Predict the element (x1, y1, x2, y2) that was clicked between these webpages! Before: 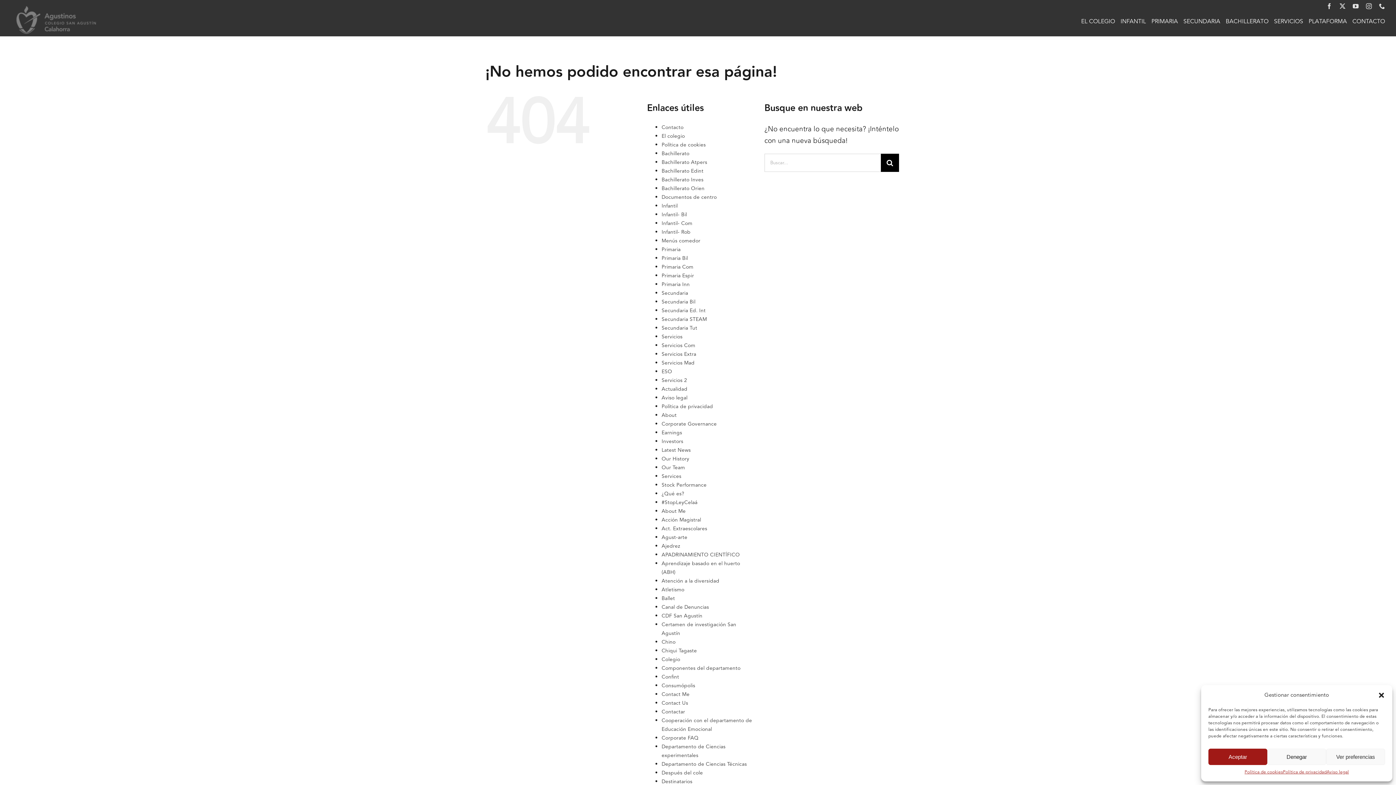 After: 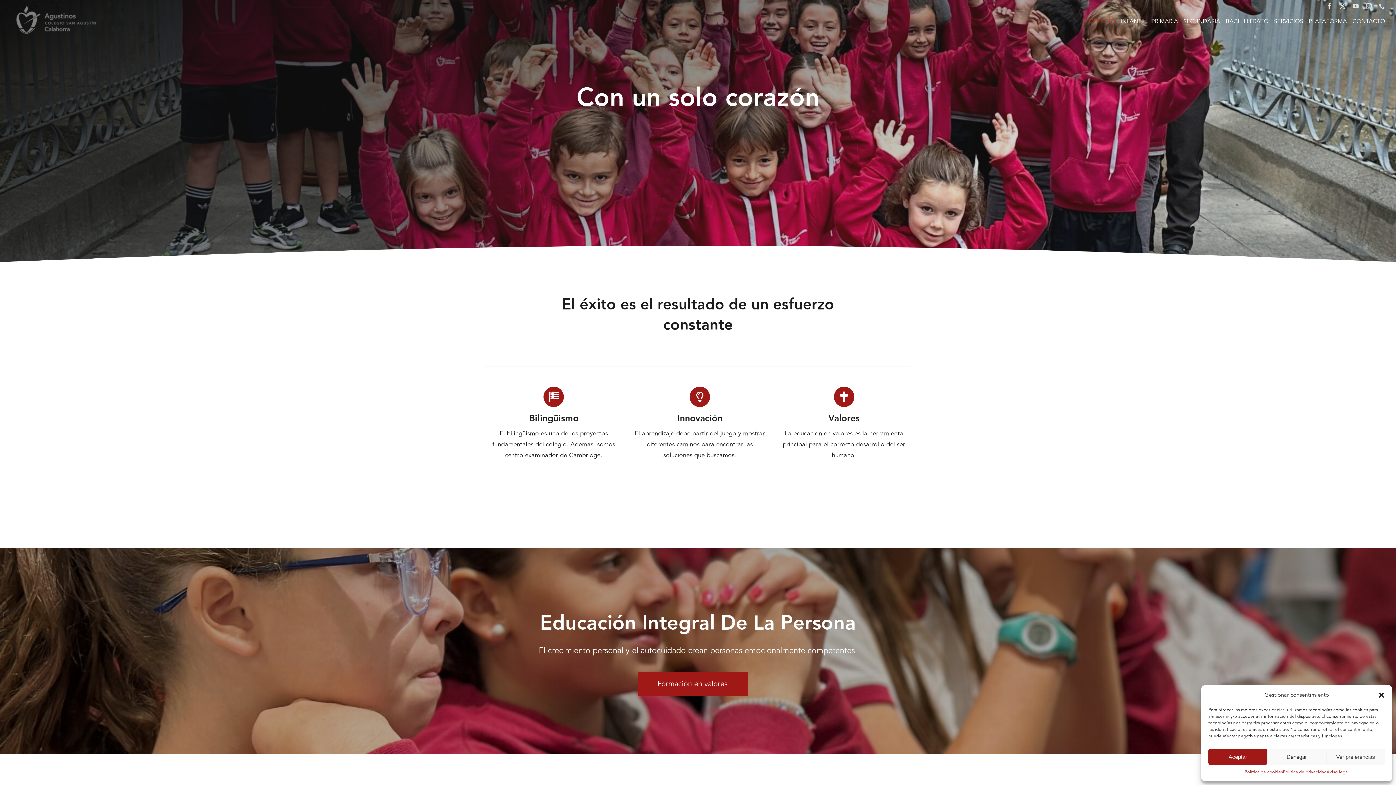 Action: bbox: (661, 132, 685, 140) label: El colegio